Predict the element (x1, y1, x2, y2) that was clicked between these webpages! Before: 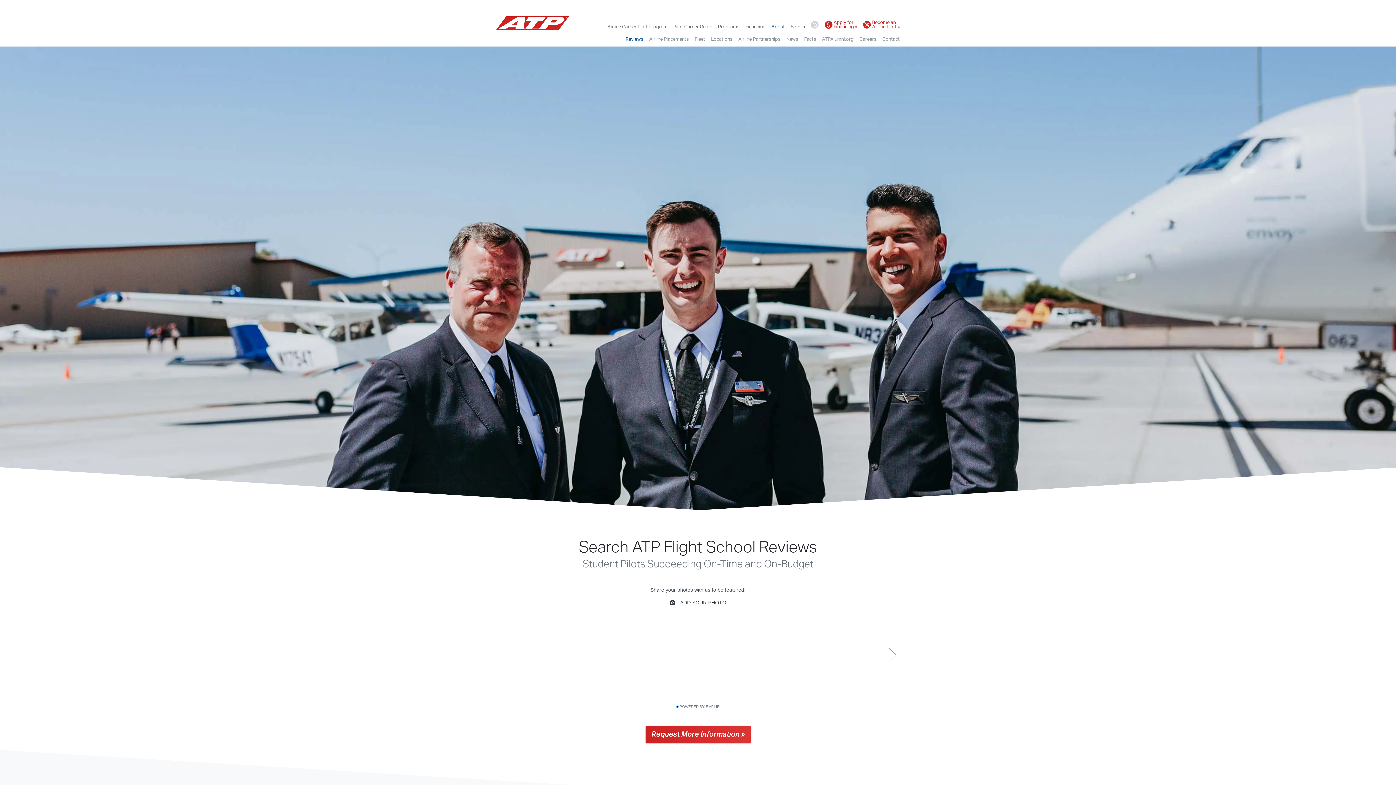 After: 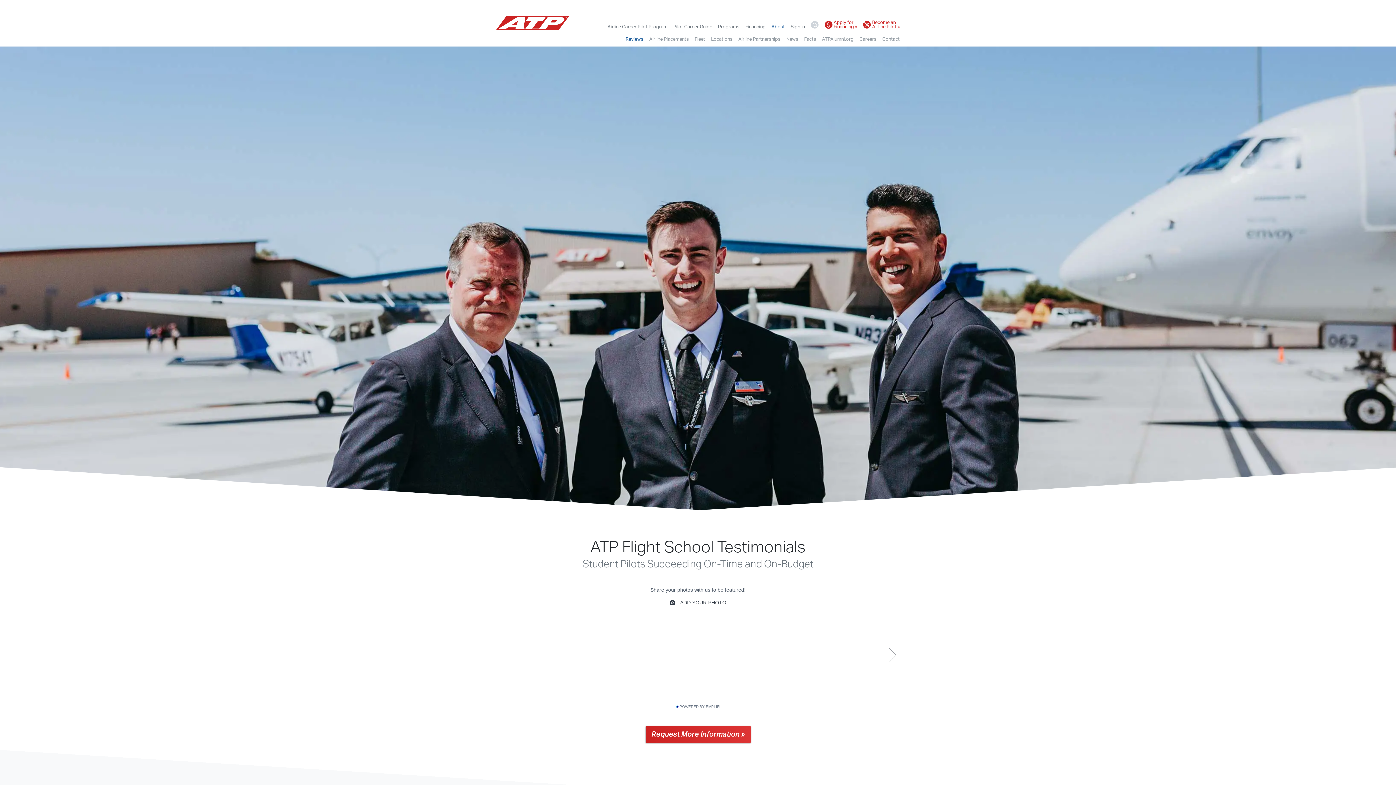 Action: label: Reviews bbox: (625, 34, 643, 43)